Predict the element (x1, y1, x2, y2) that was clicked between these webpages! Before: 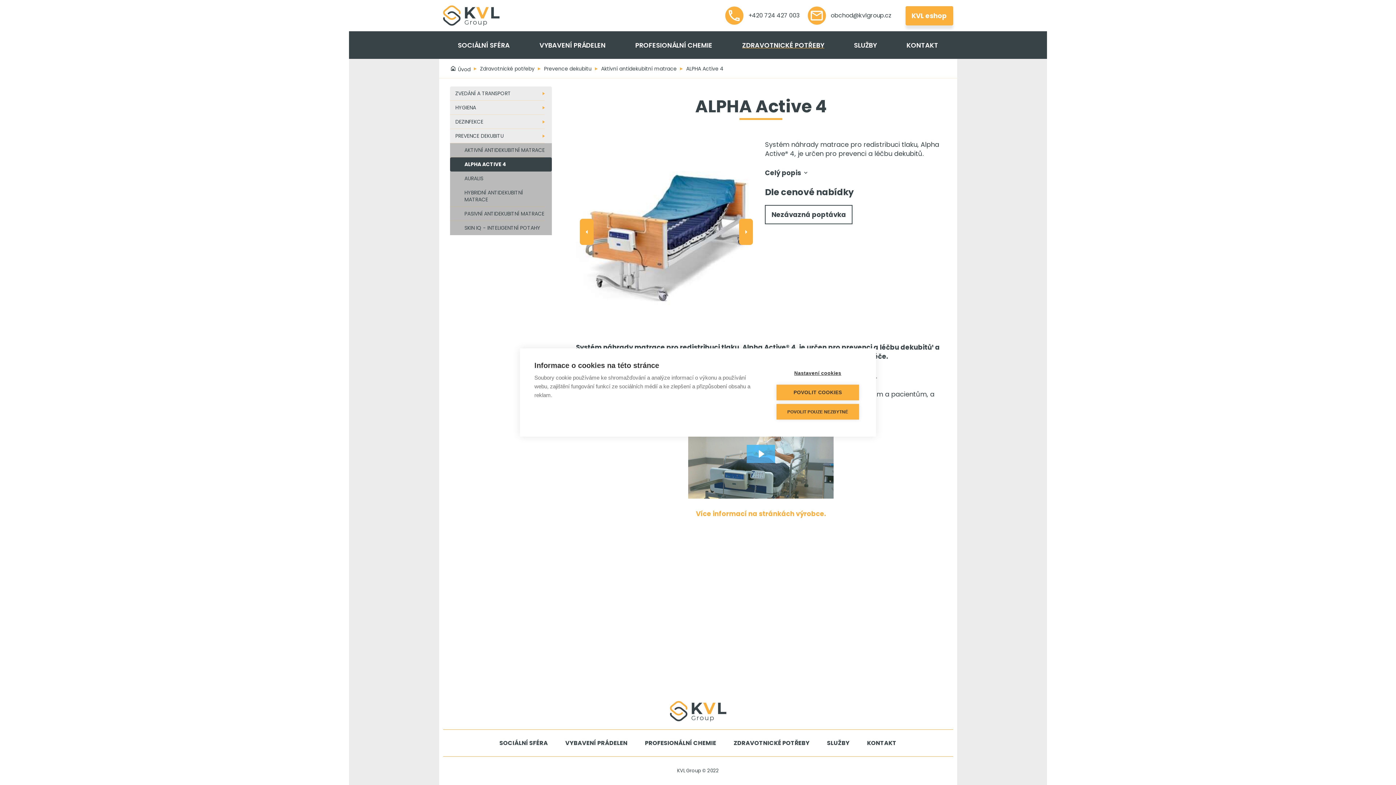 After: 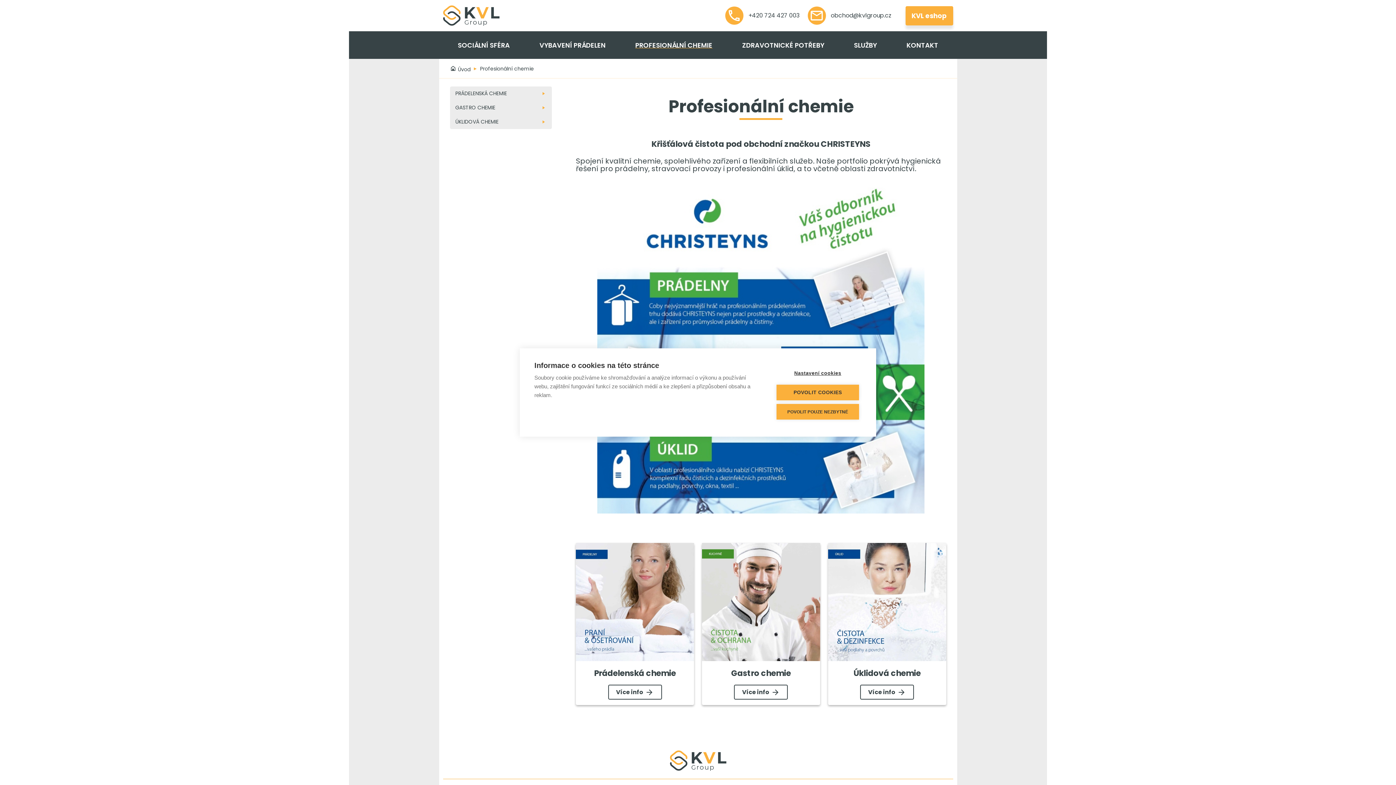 Action: label: PROFESIONÁLNÍ CHEMIE bbox: (636, 730, 725, 756)